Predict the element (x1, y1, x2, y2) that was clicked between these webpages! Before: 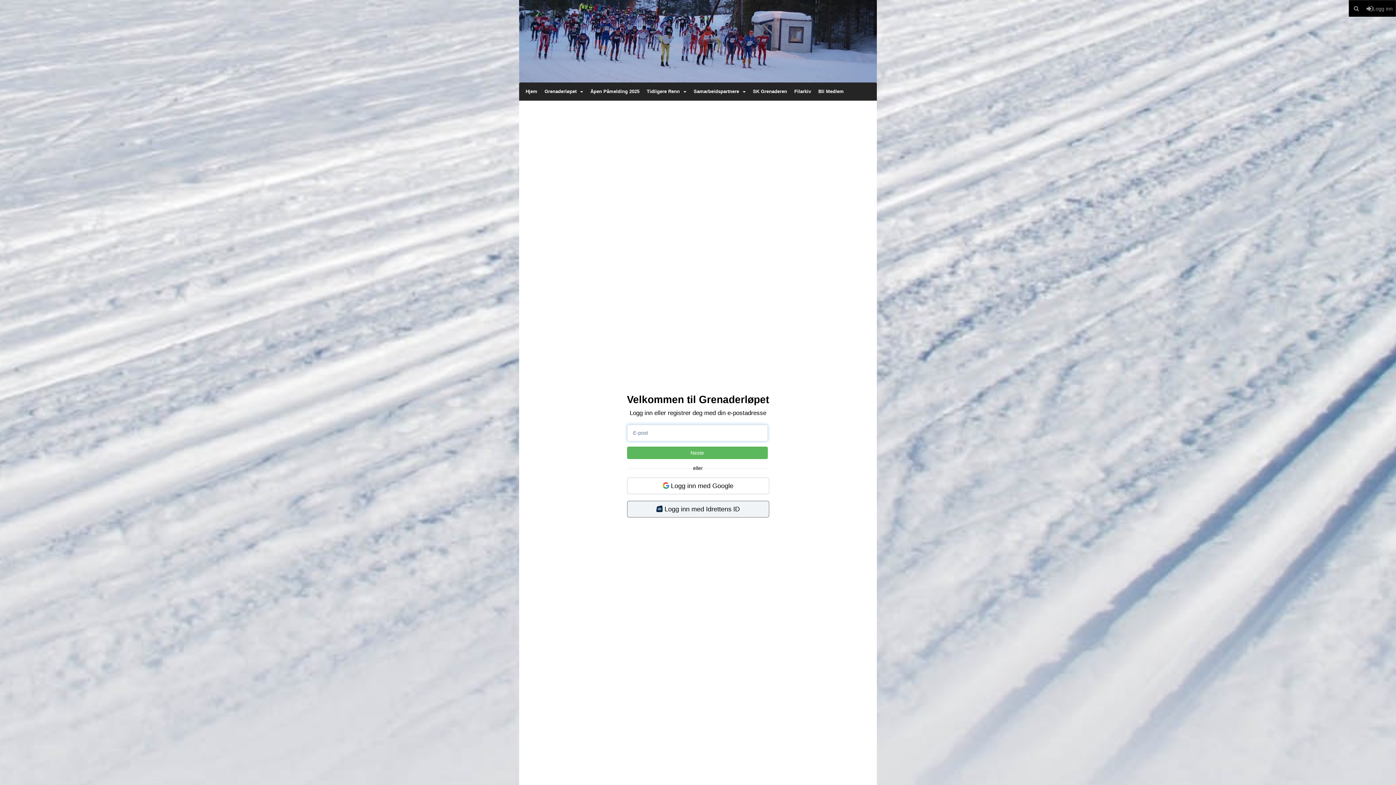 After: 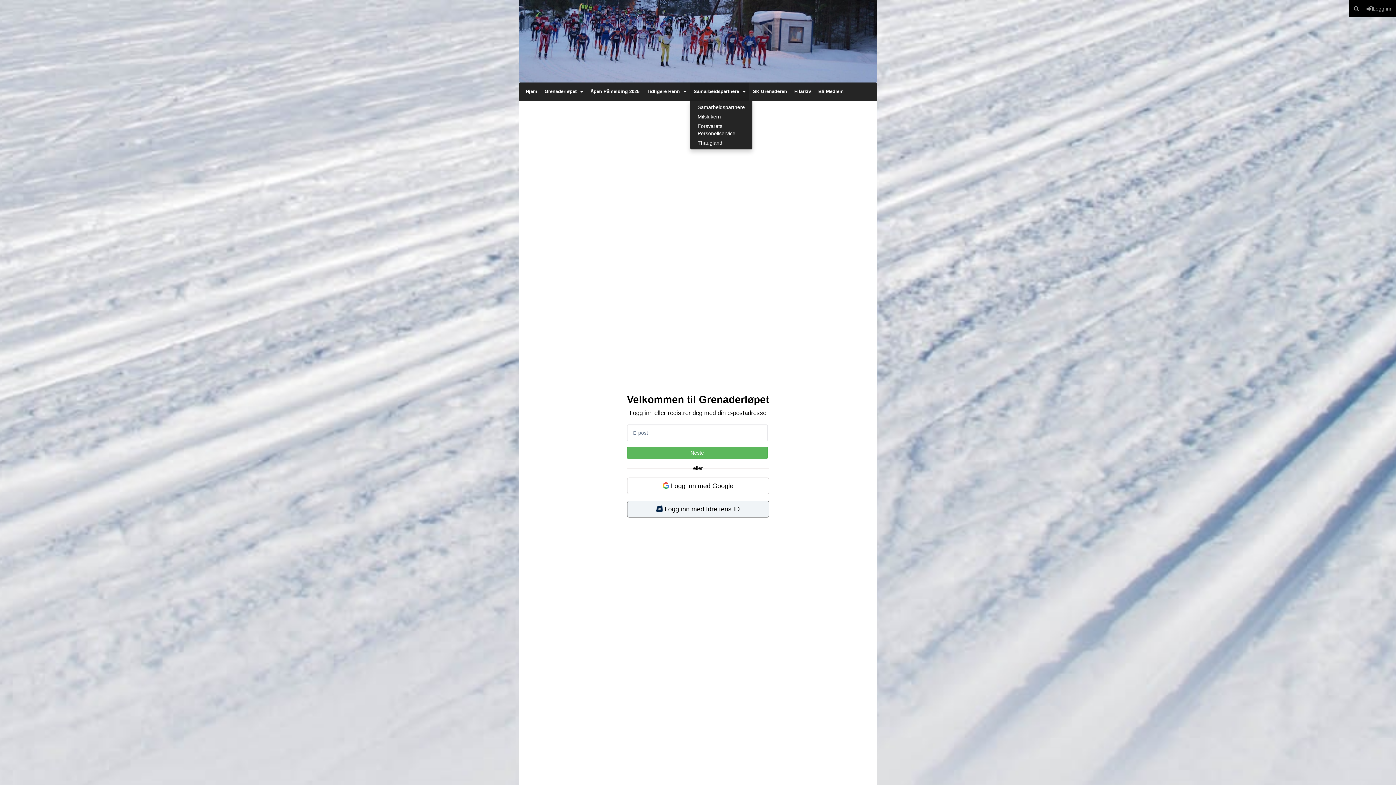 Action: label: Samarbeidspartnere bbox: (690, 82, 749, 100)